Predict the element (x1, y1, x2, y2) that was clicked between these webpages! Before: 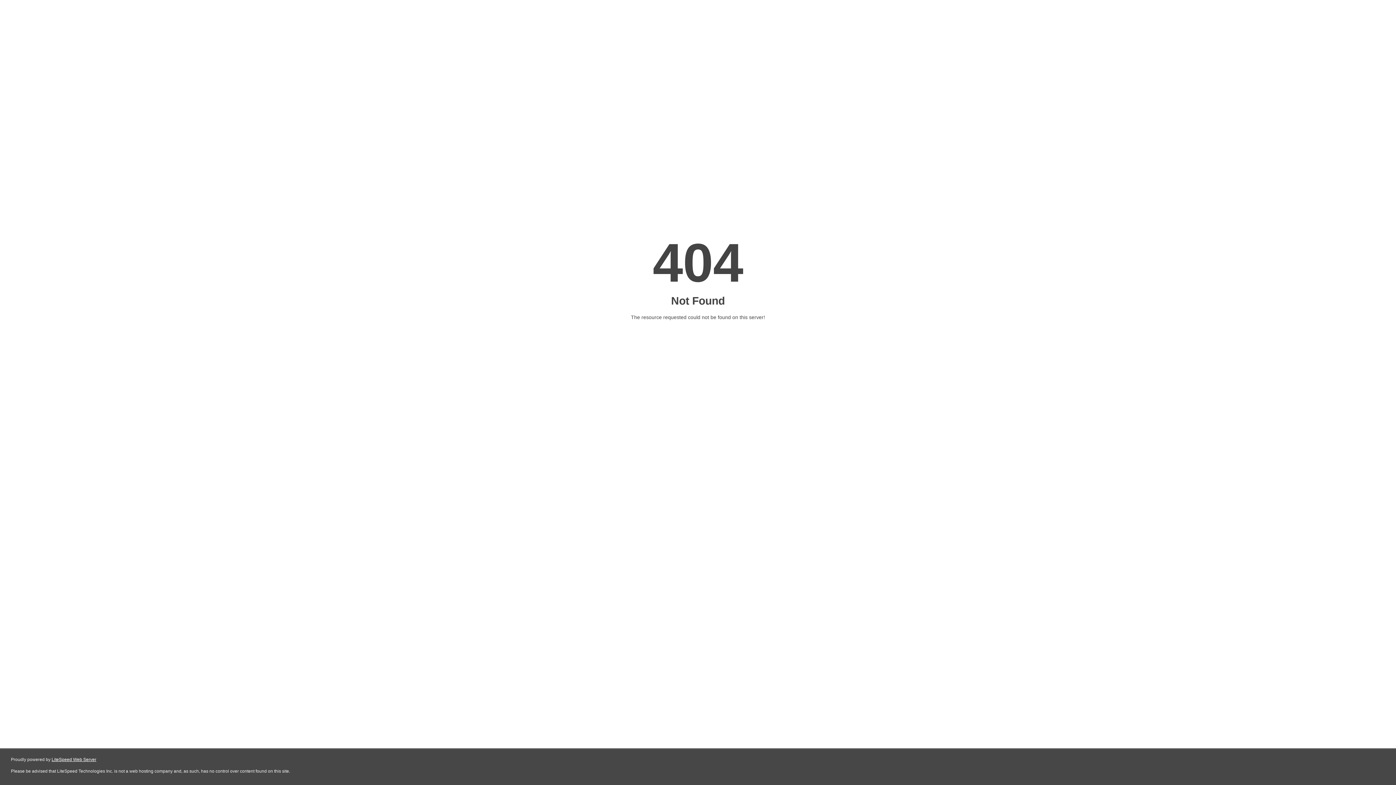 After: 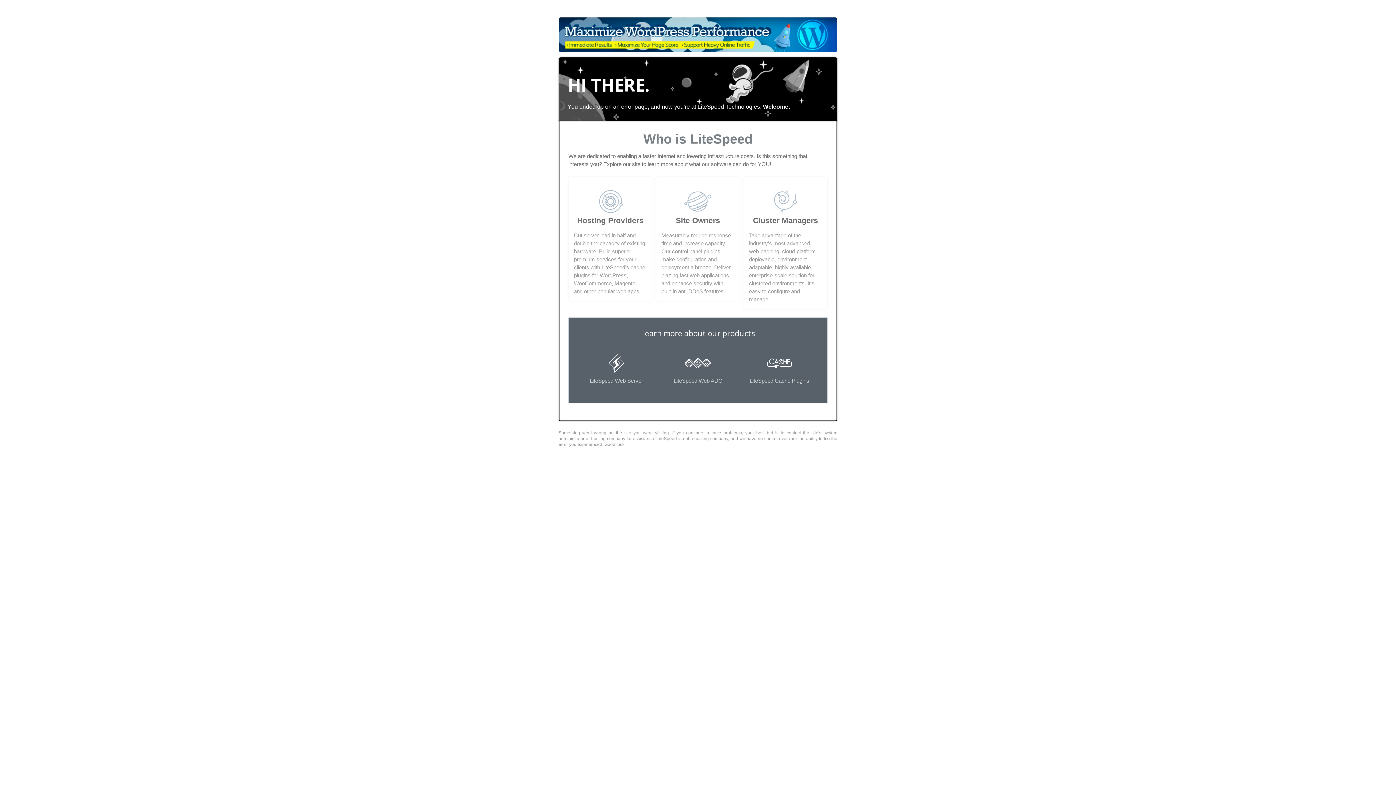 Action: bbox: (51, 757, 96, 762) label: LiteSpeed Web Server